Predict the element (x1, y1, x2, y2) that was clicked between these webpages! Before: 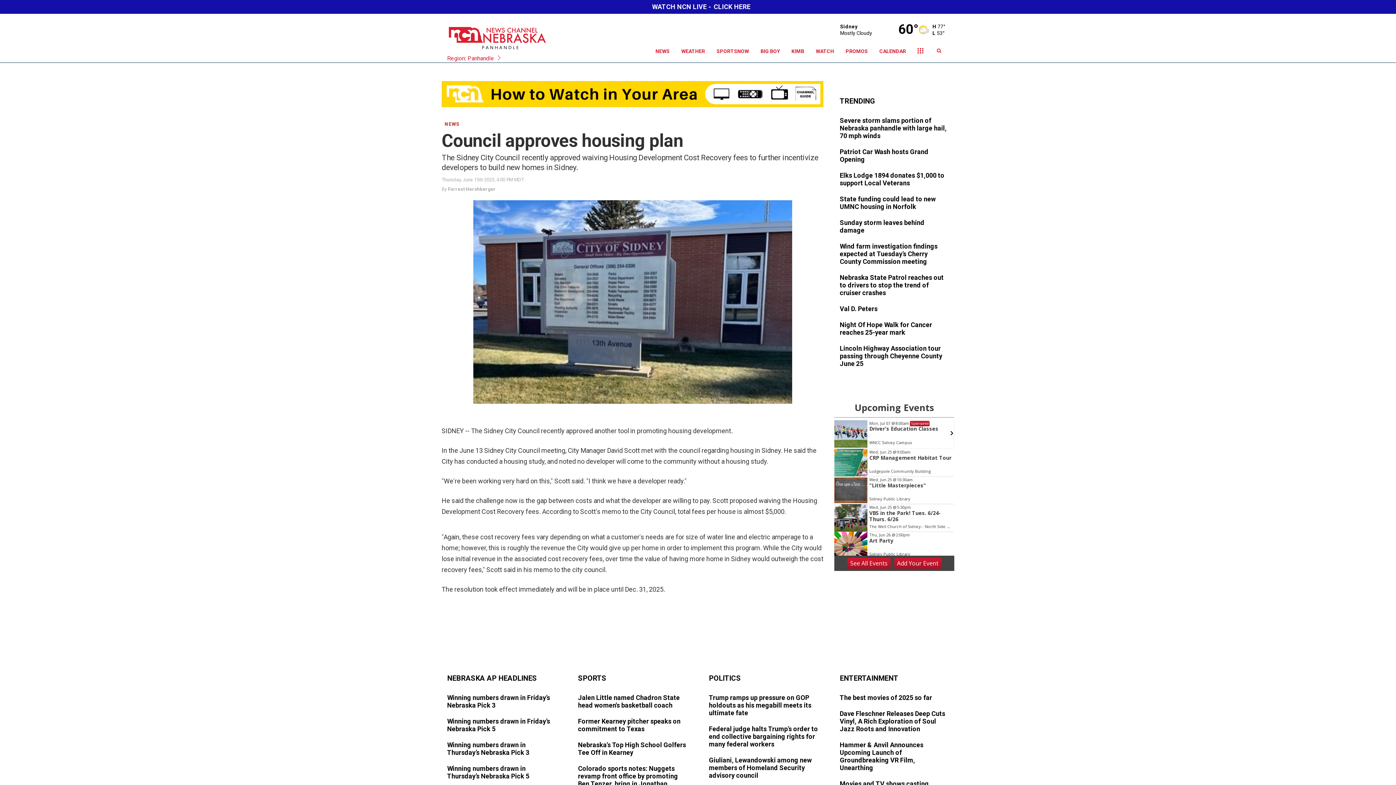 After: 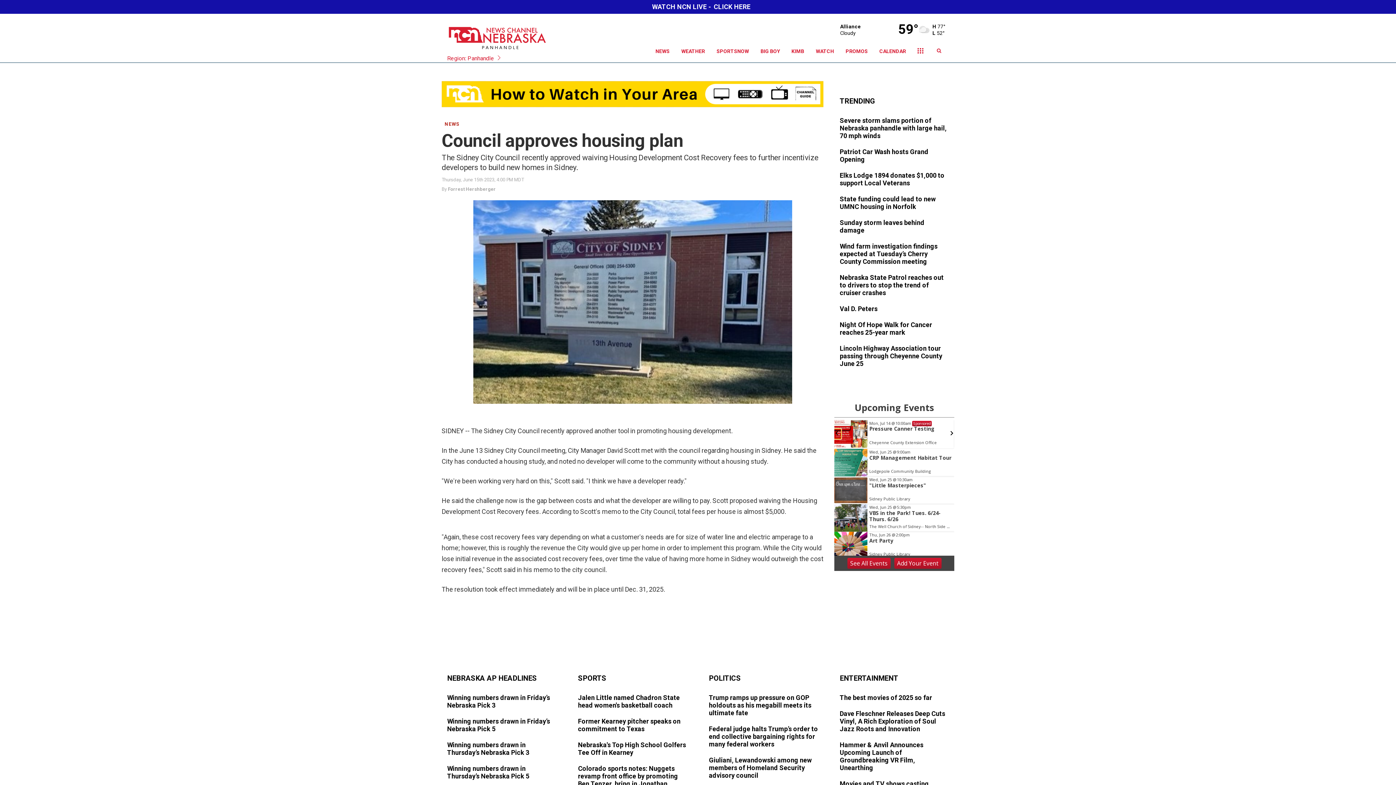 Action: bbox: (832, 429, 841, 439)